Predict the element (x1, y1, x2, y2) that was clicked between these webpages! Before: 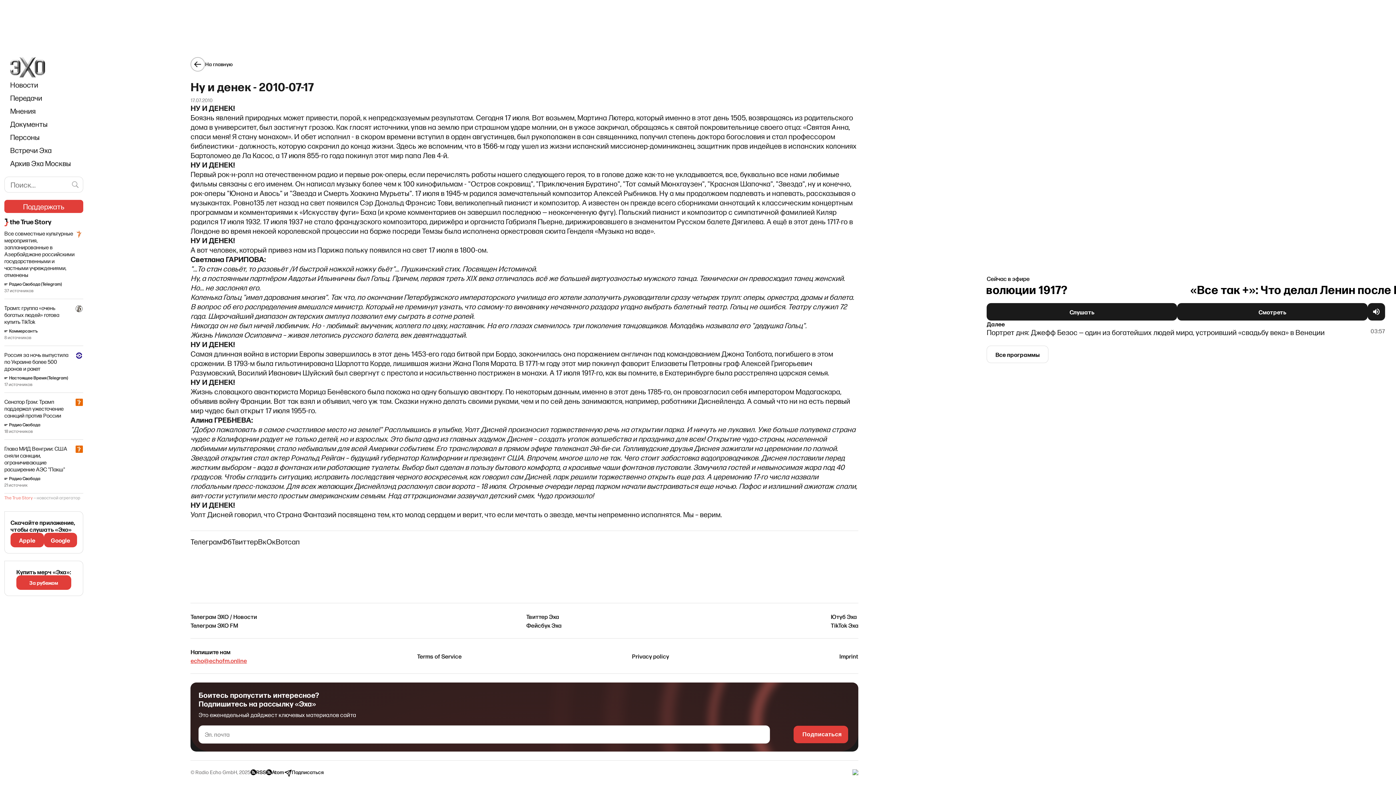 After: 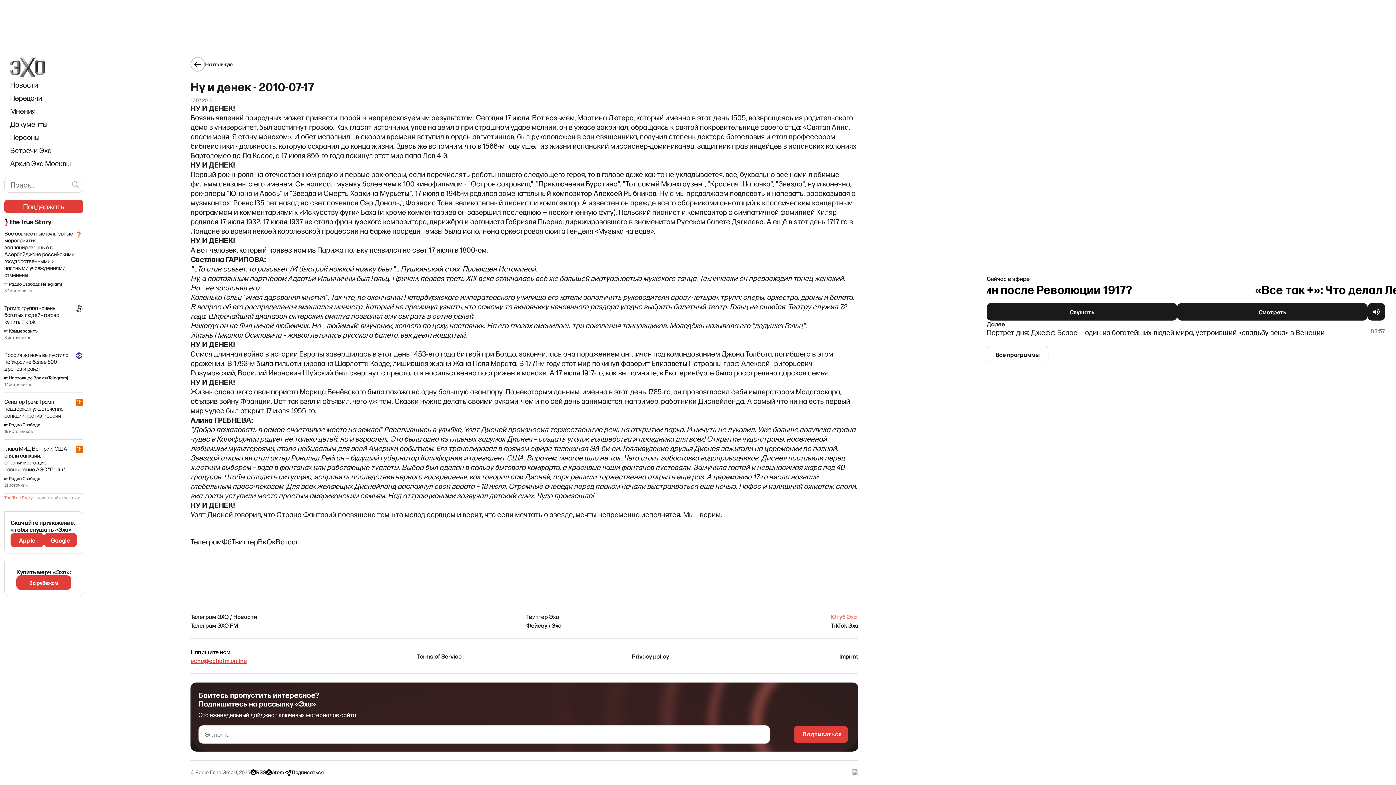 Action: bbox: (831, 612, 856, 620) label: Ютуб Эха